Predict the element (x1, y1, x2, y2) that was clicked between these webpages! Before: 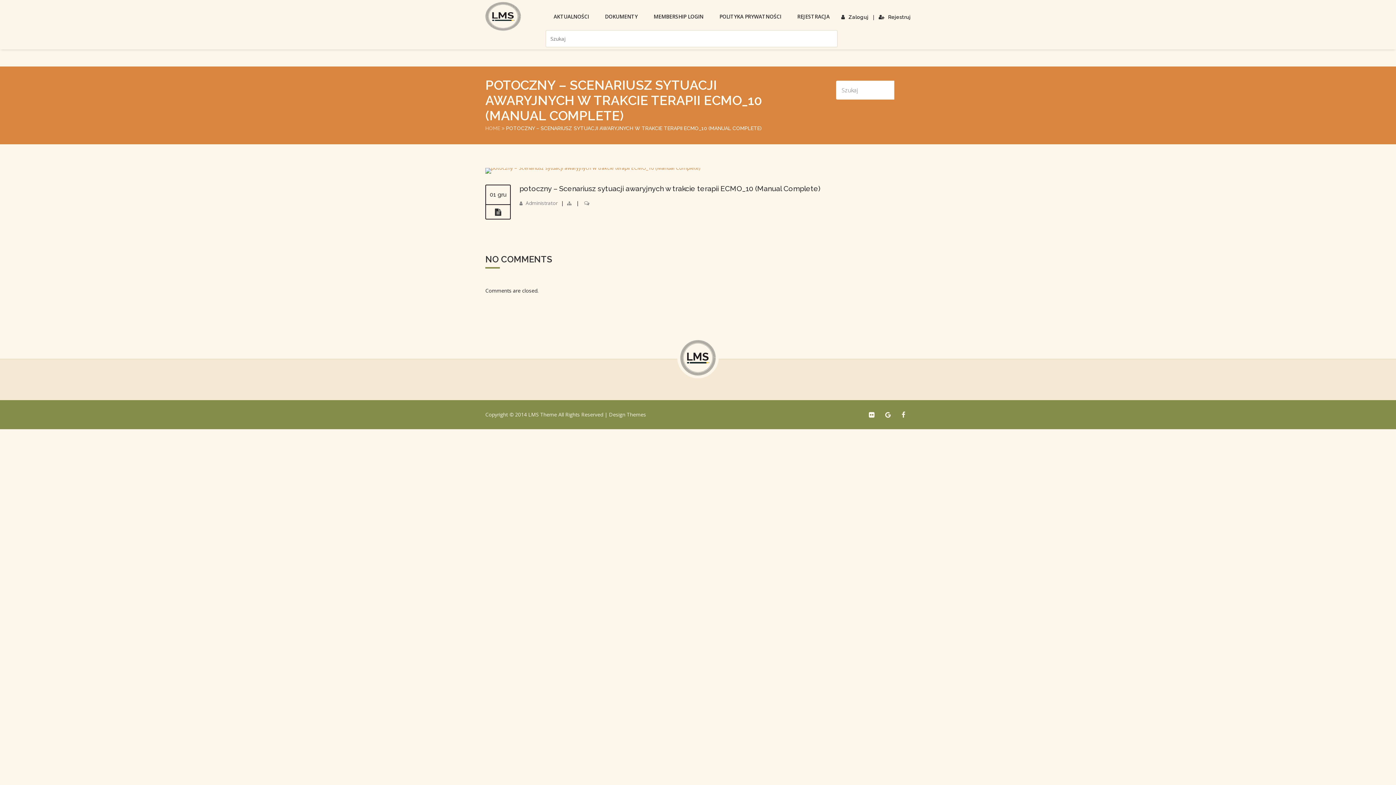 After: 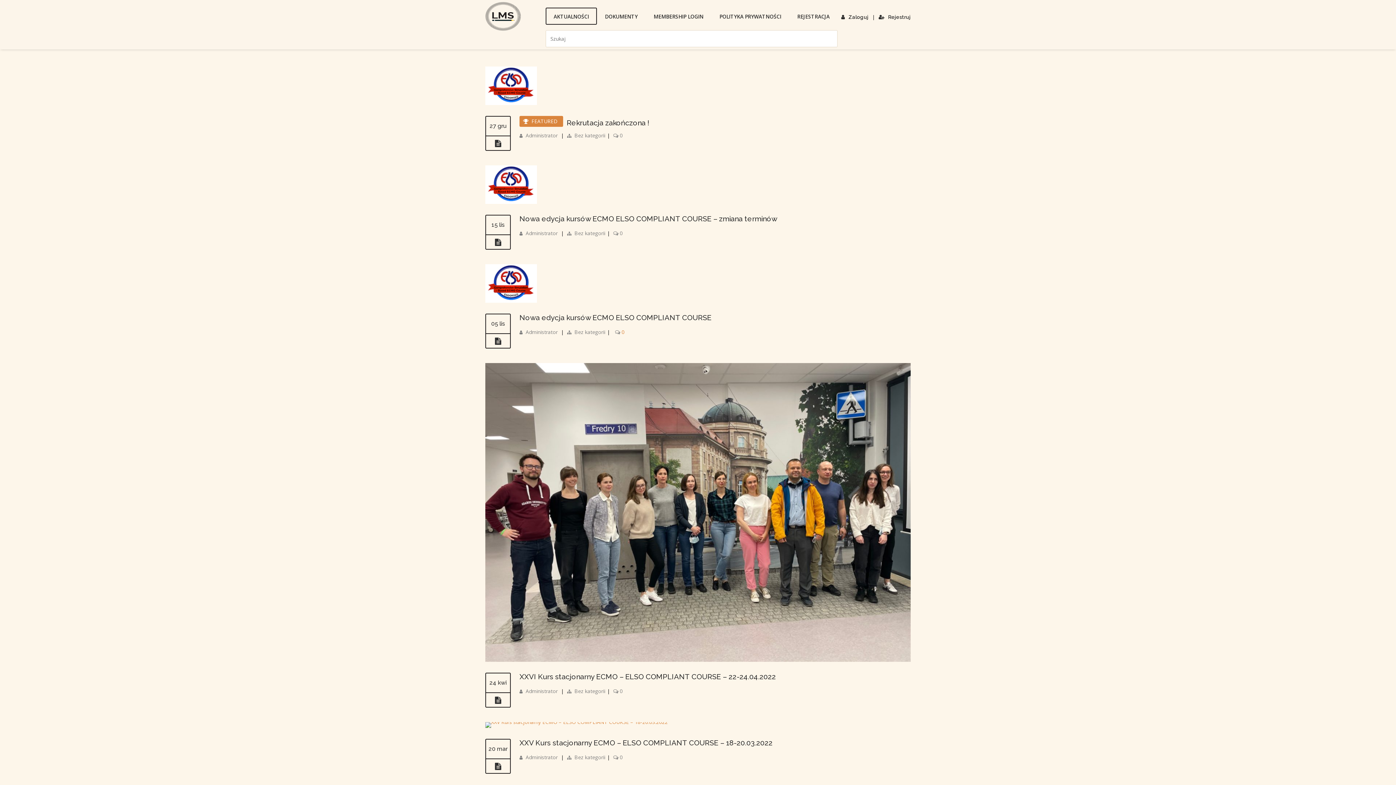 Action: label: AKTUALNOŚCI bbox: (545, 7, 597, 24)